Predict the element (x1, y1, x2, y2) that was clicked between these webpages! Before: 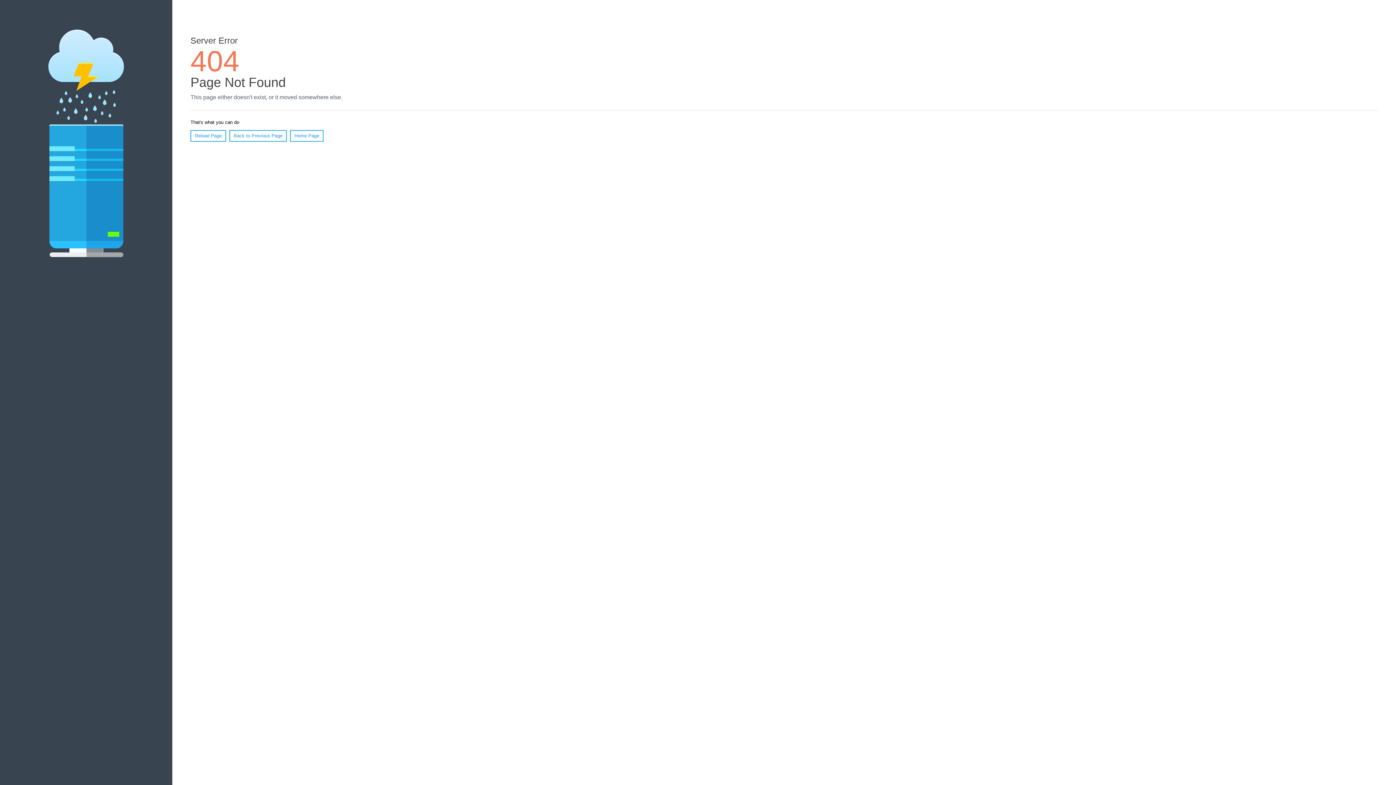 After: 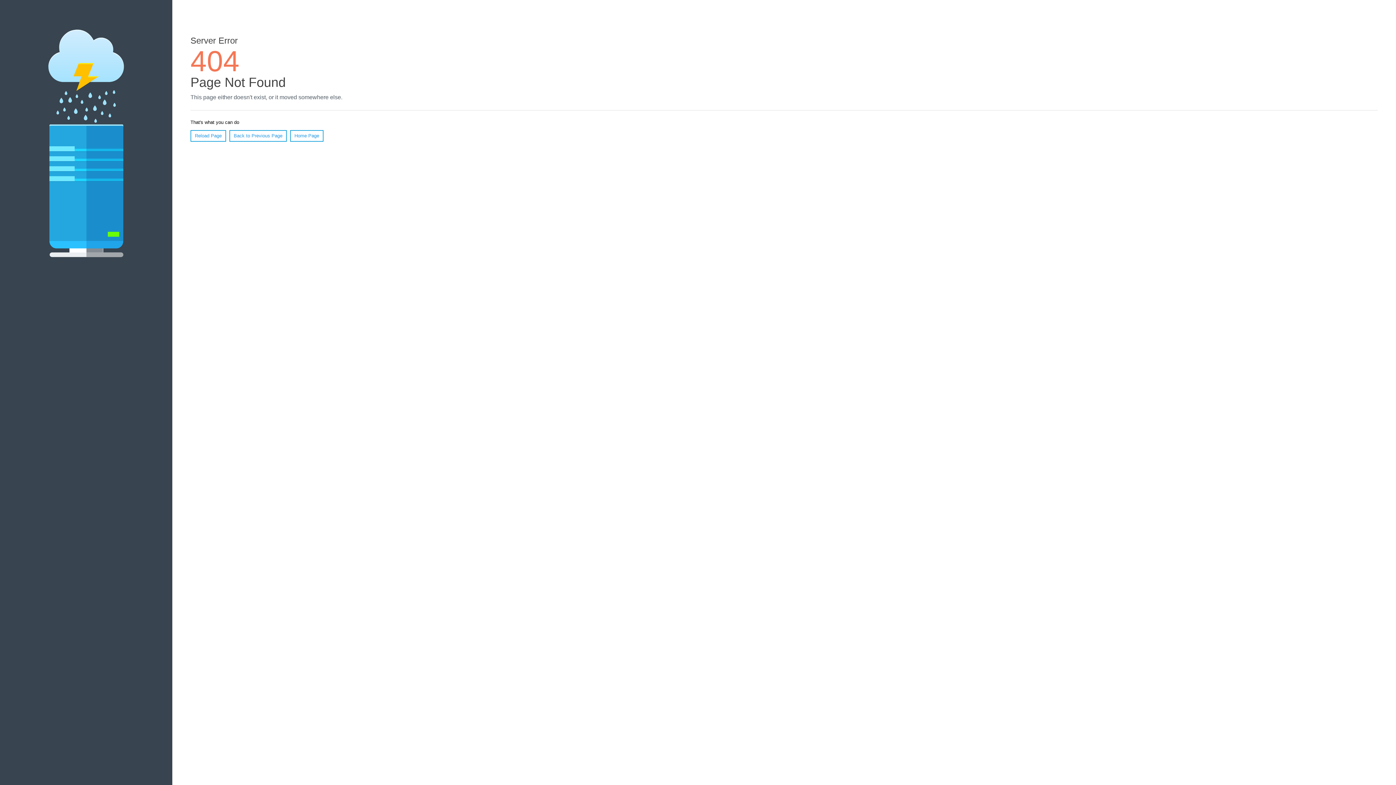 Action: bbox: (190, 130, 226, 141) label: Reload Page